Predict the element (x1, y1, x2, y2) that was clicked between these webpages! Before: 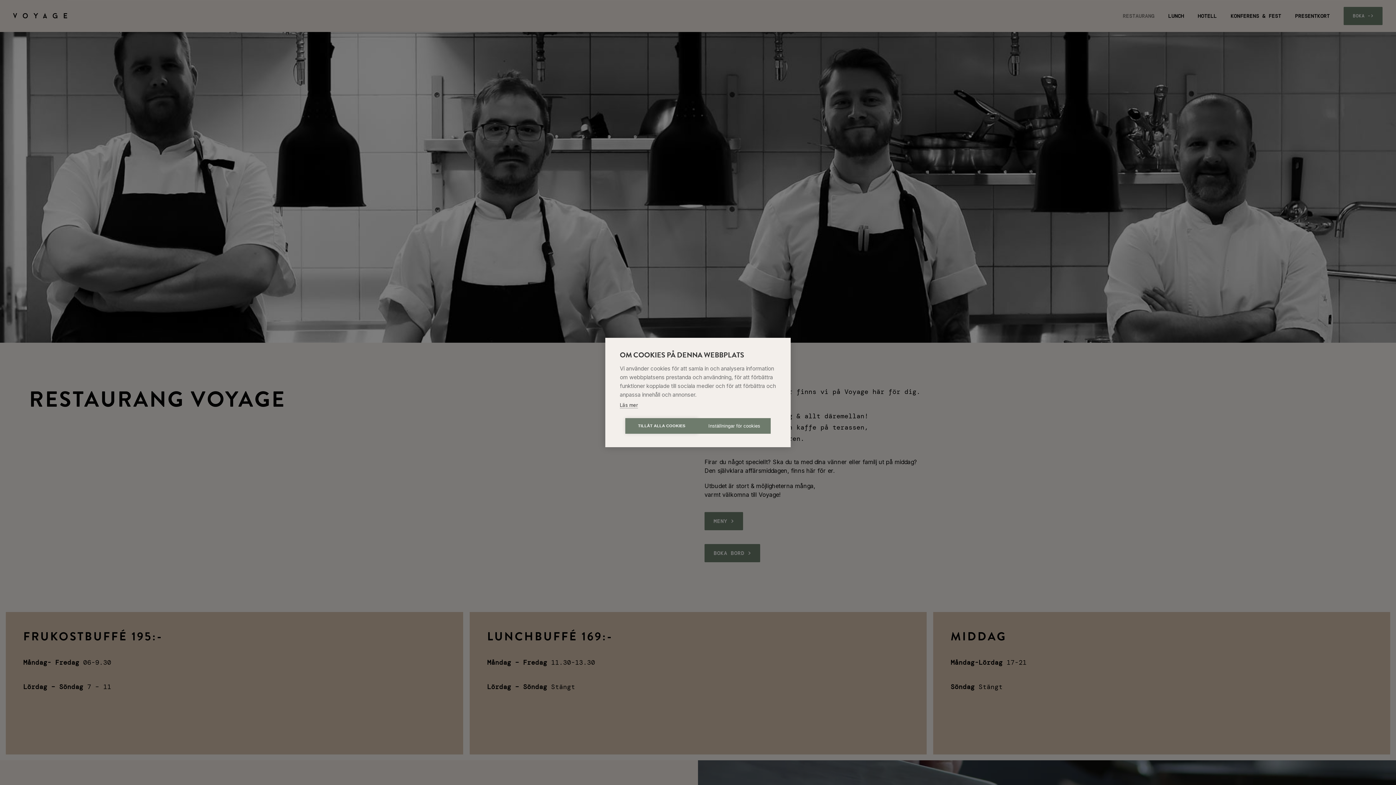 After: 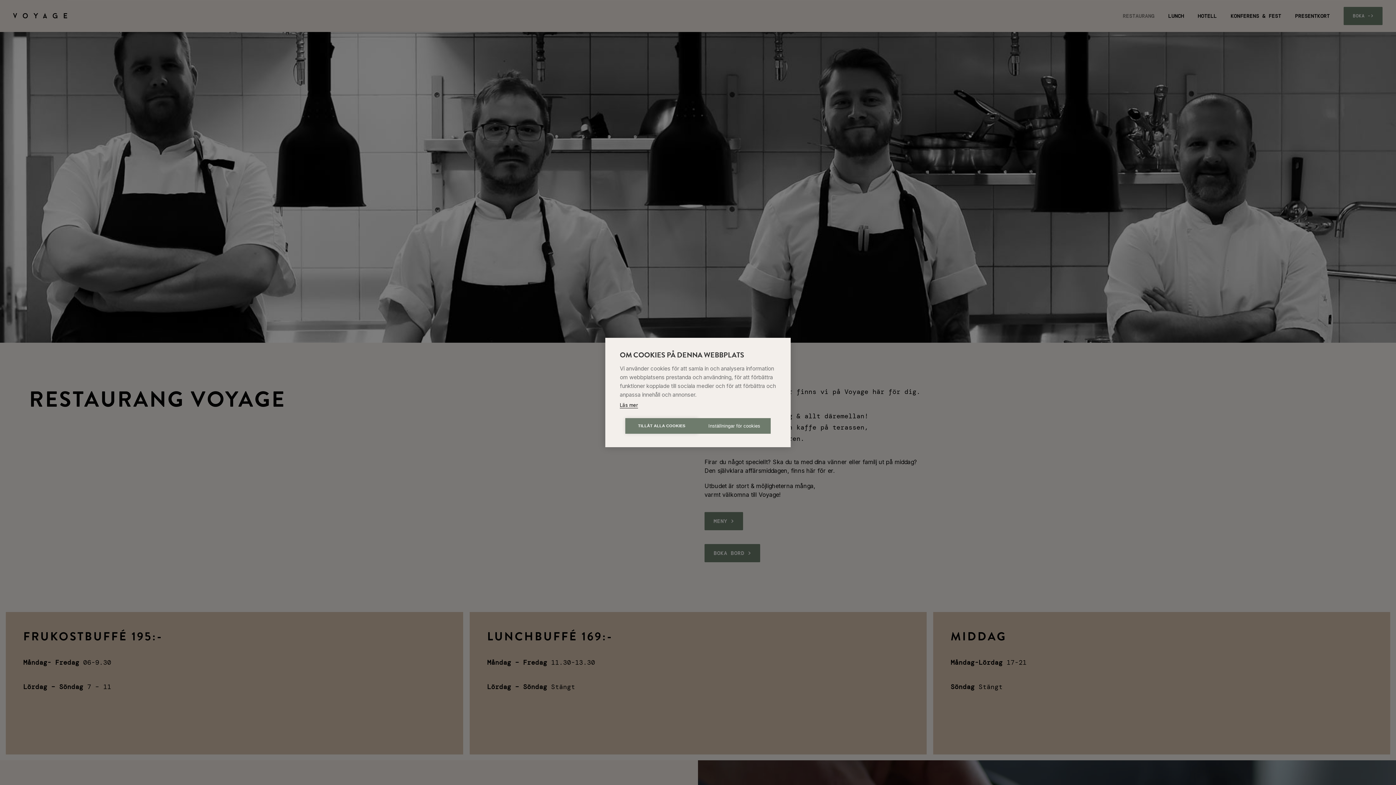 Action: bbox: (620, 402, 638, 408) label: Läs mer